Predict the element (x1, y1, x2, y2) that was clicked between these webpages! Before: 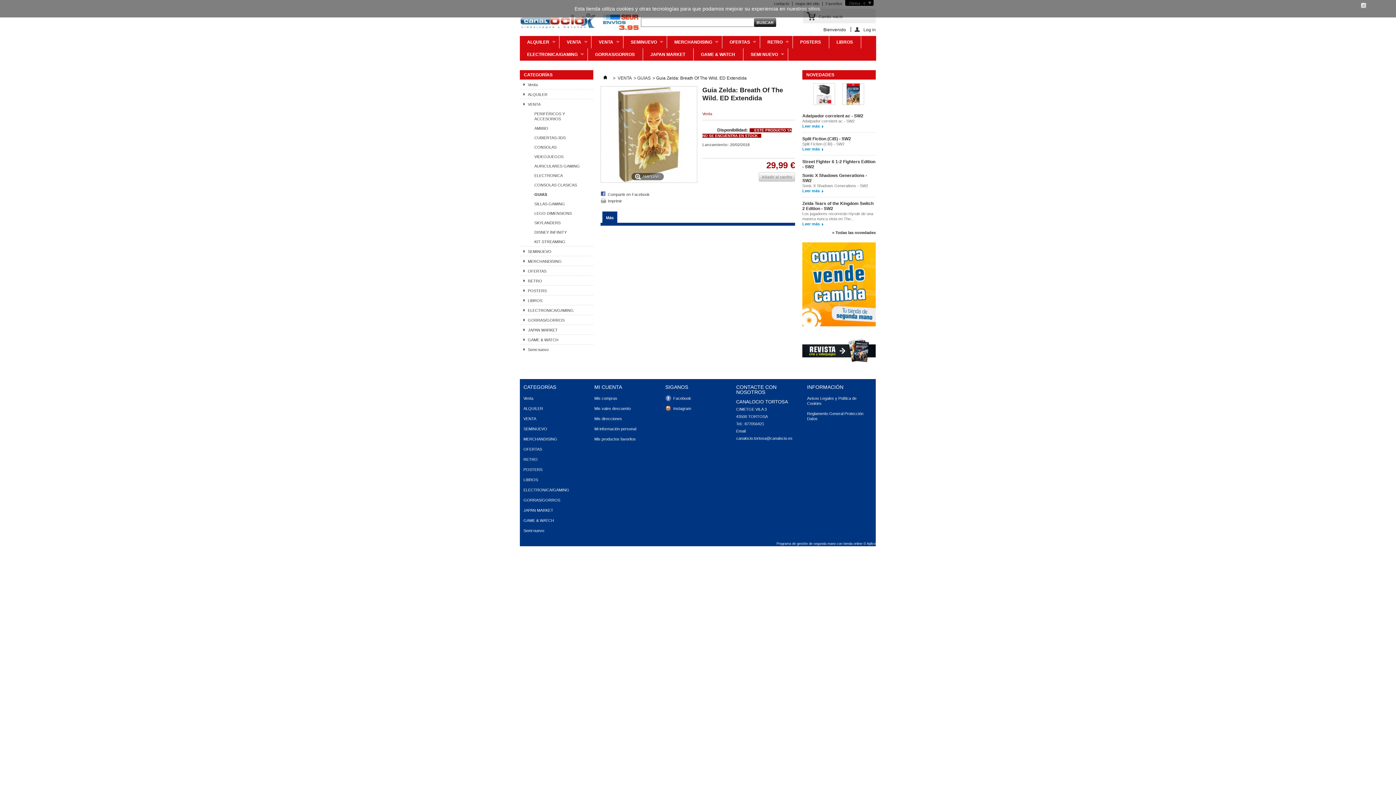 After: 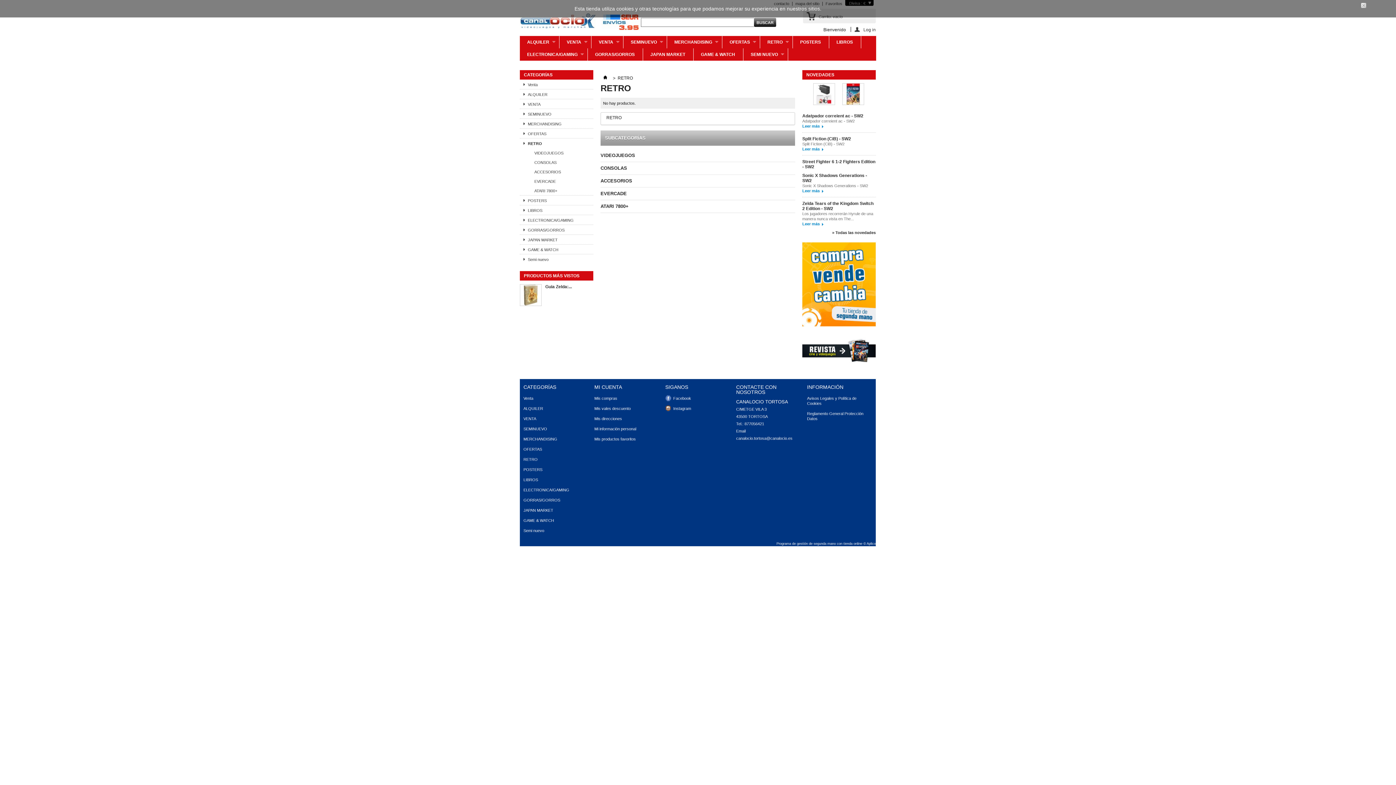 Action: bbox: (523, 457, 537, 461) label: RETRO